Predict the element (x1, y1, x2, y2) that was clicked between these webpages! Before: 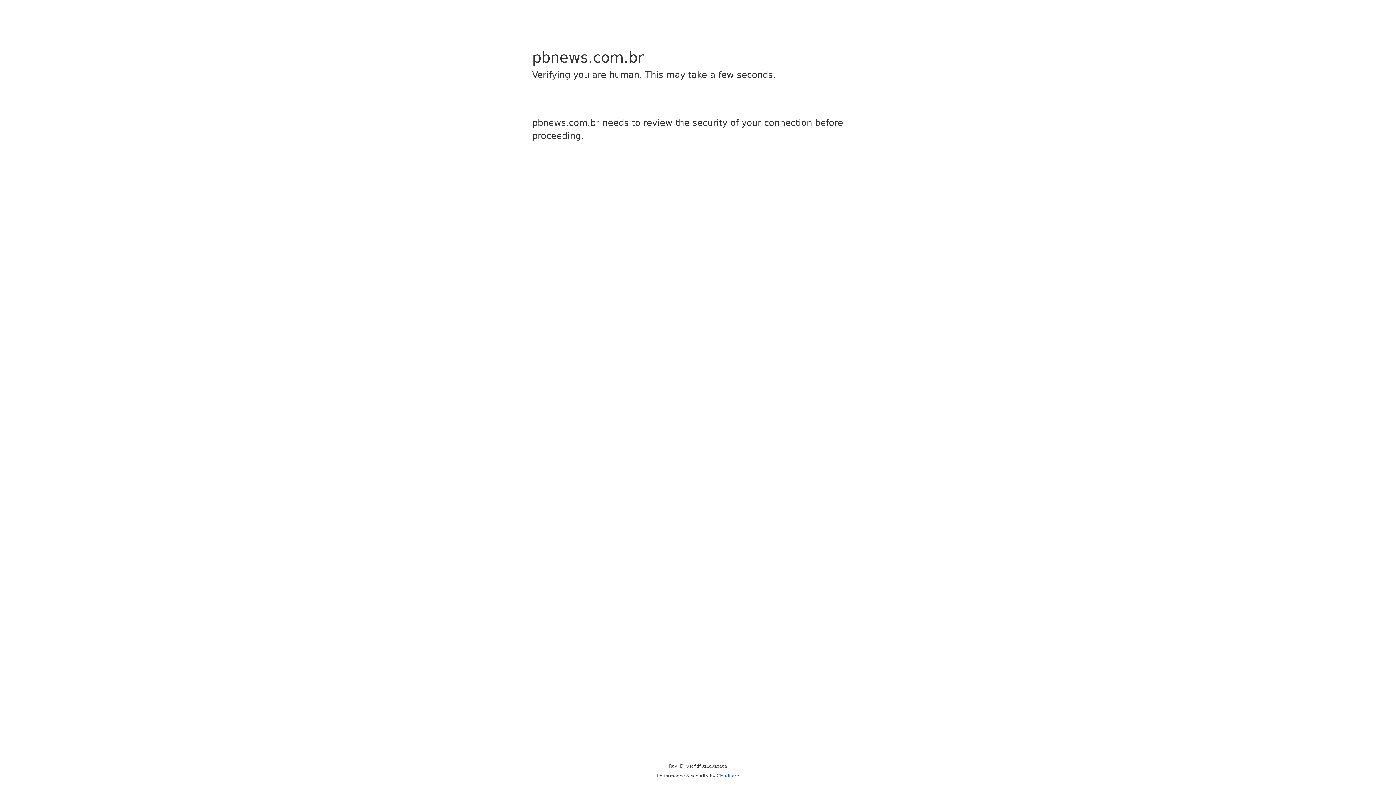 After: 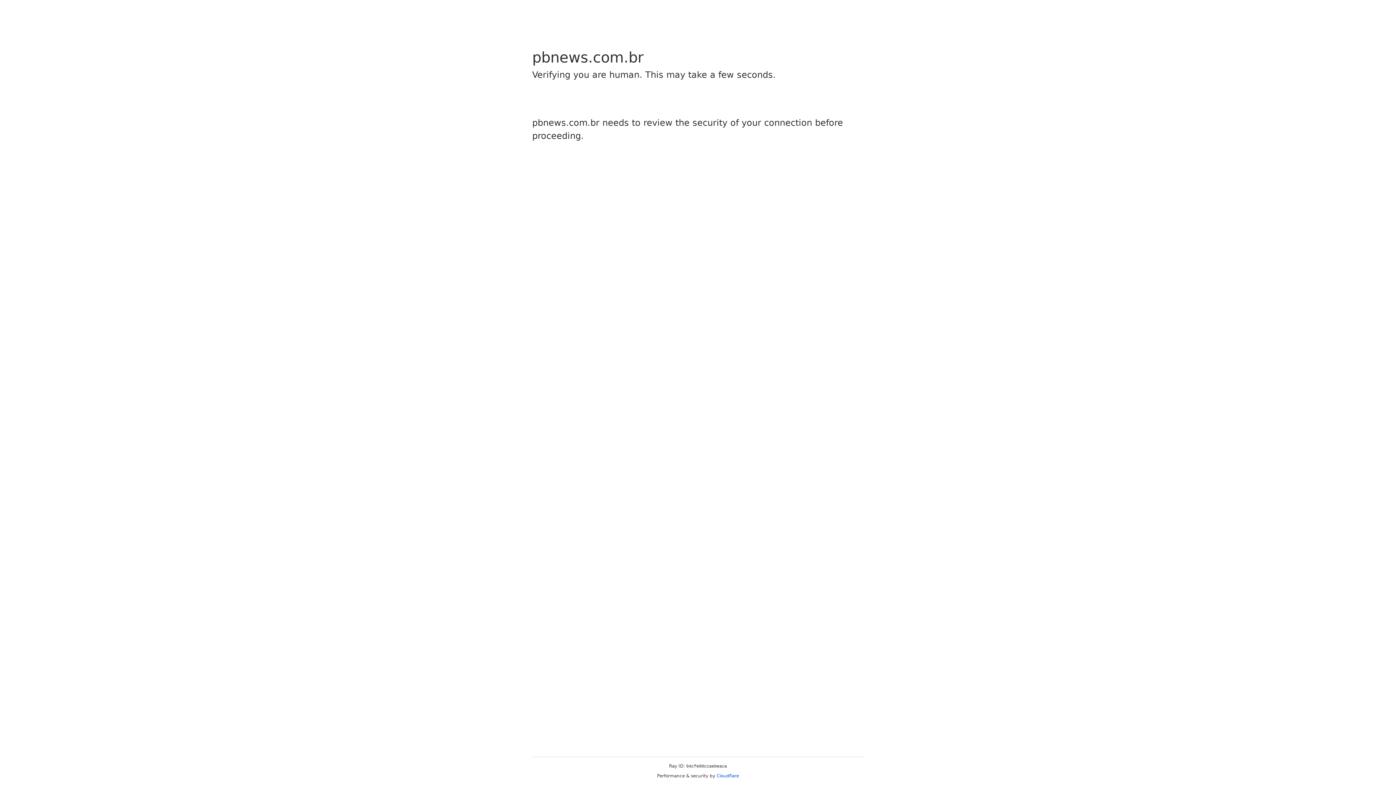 Action: bbox: (716, 773, 739, 778) label: Cloudflare